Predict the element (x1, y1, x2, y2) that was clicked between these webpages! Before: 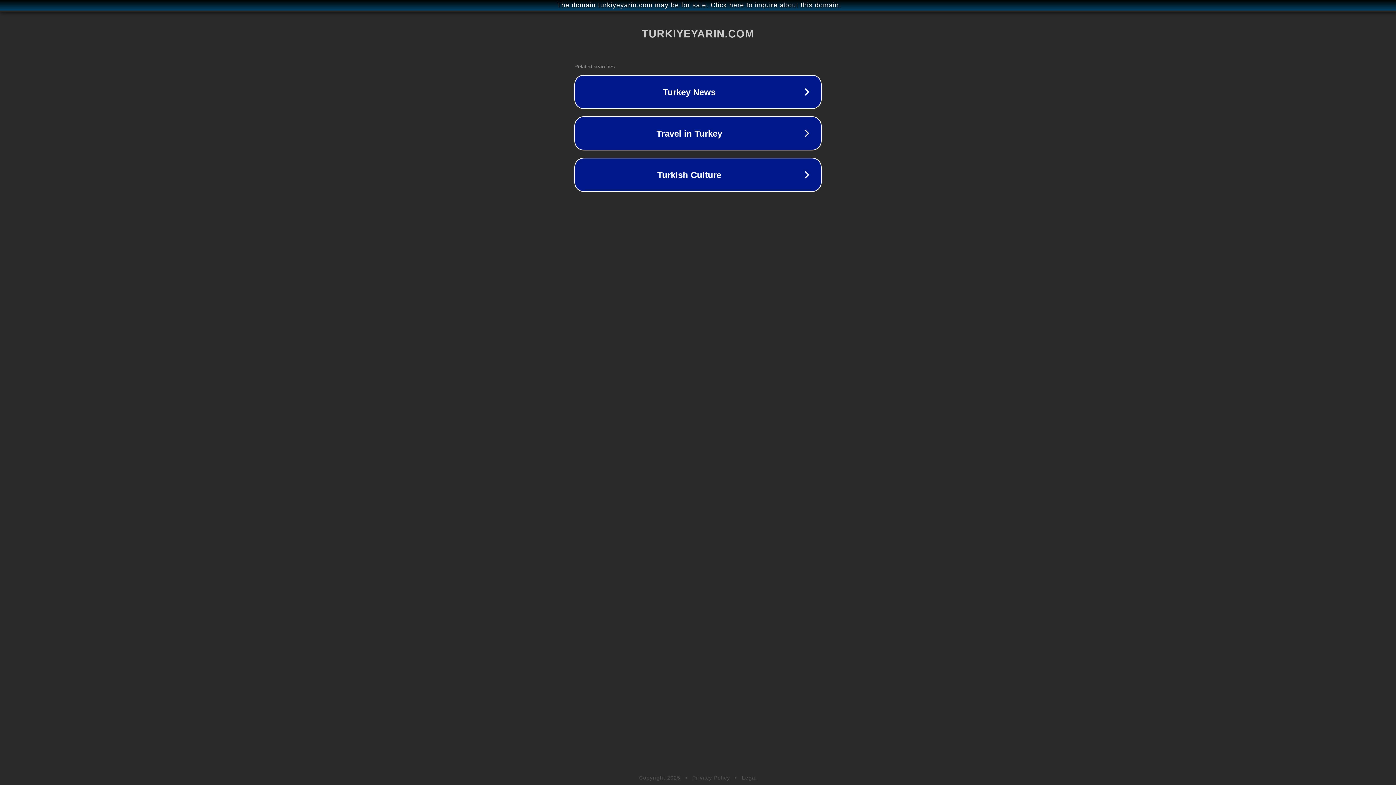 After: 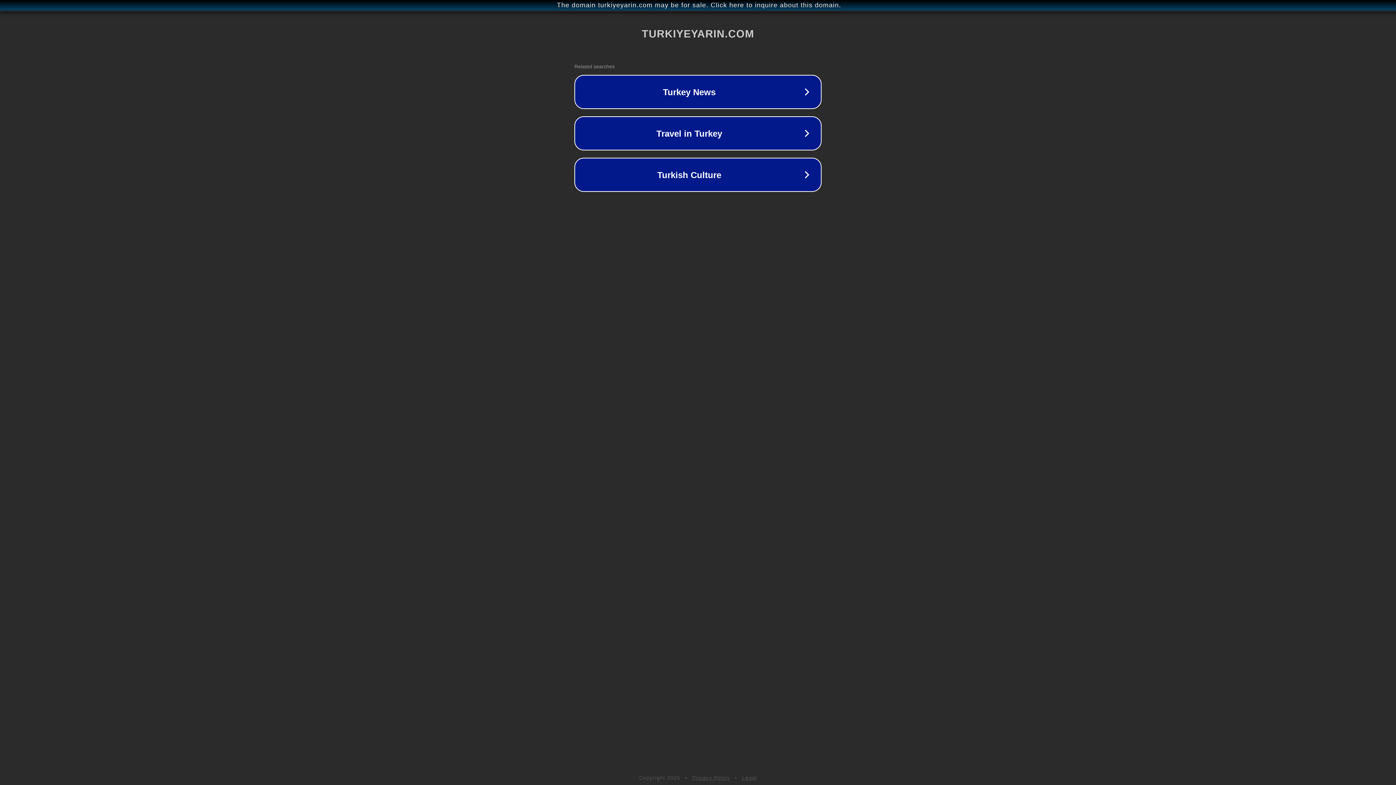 Action: bbox: (742, 775, 757, 781) label: Legal